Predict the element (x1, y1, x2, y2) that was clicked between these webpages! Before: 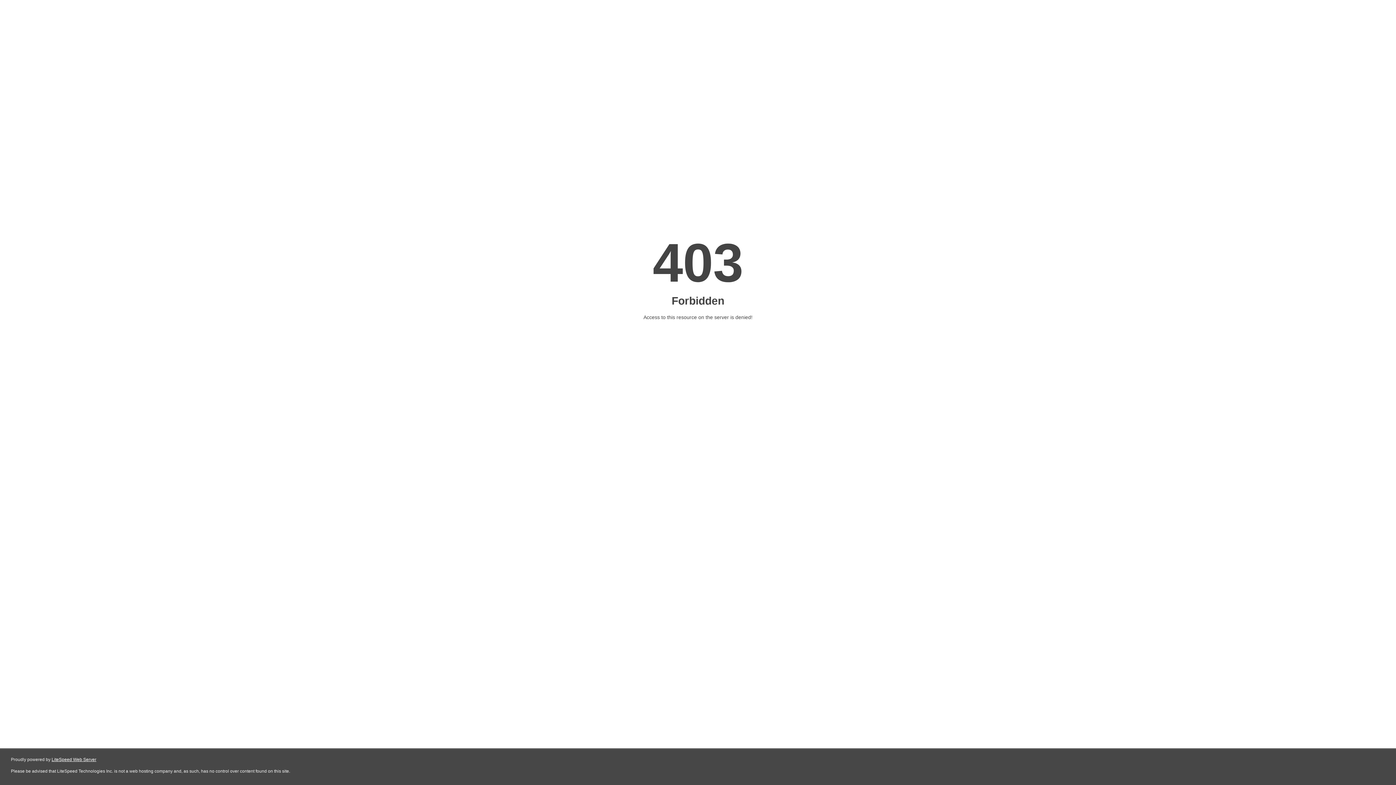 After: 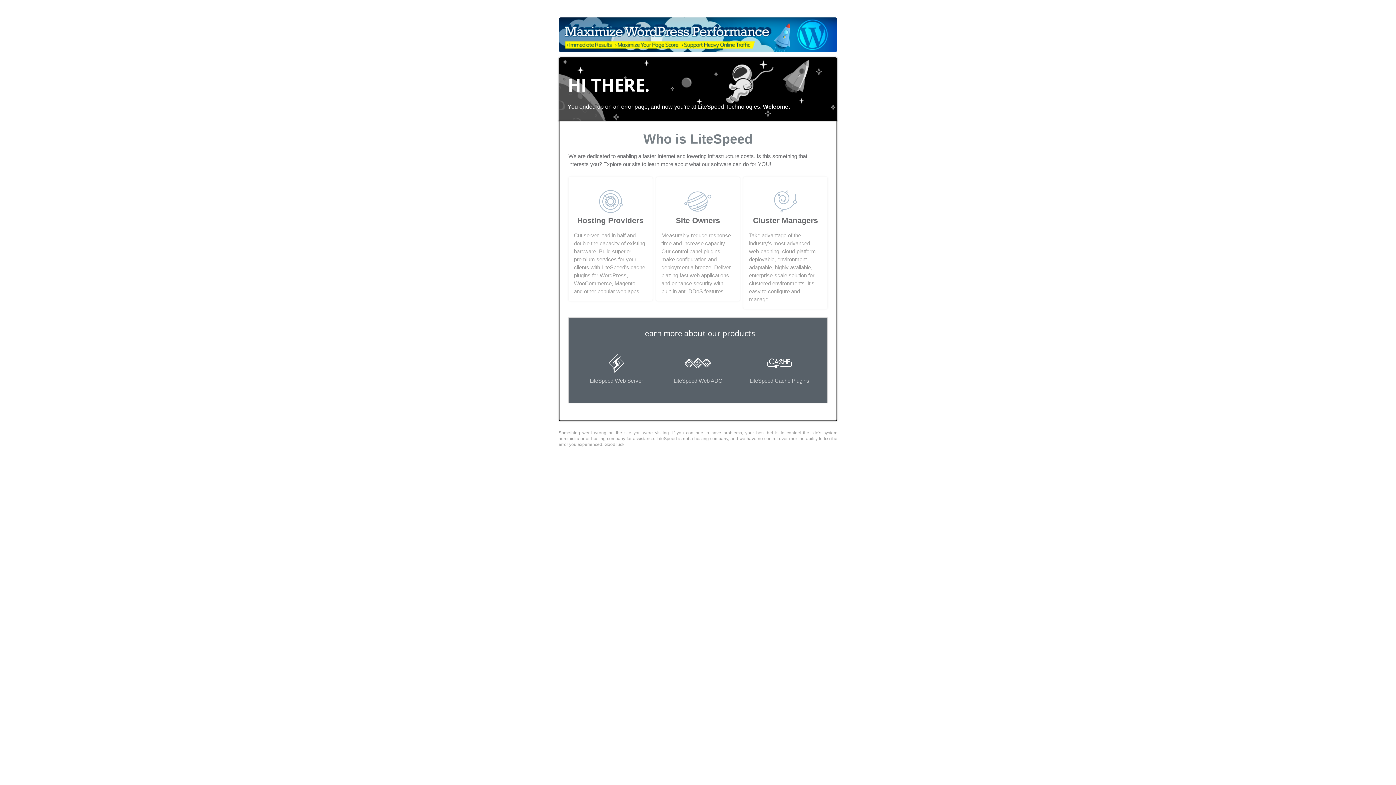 Action: bbox: (51, 757, 96, 762) label: LiteSpeed Web Server